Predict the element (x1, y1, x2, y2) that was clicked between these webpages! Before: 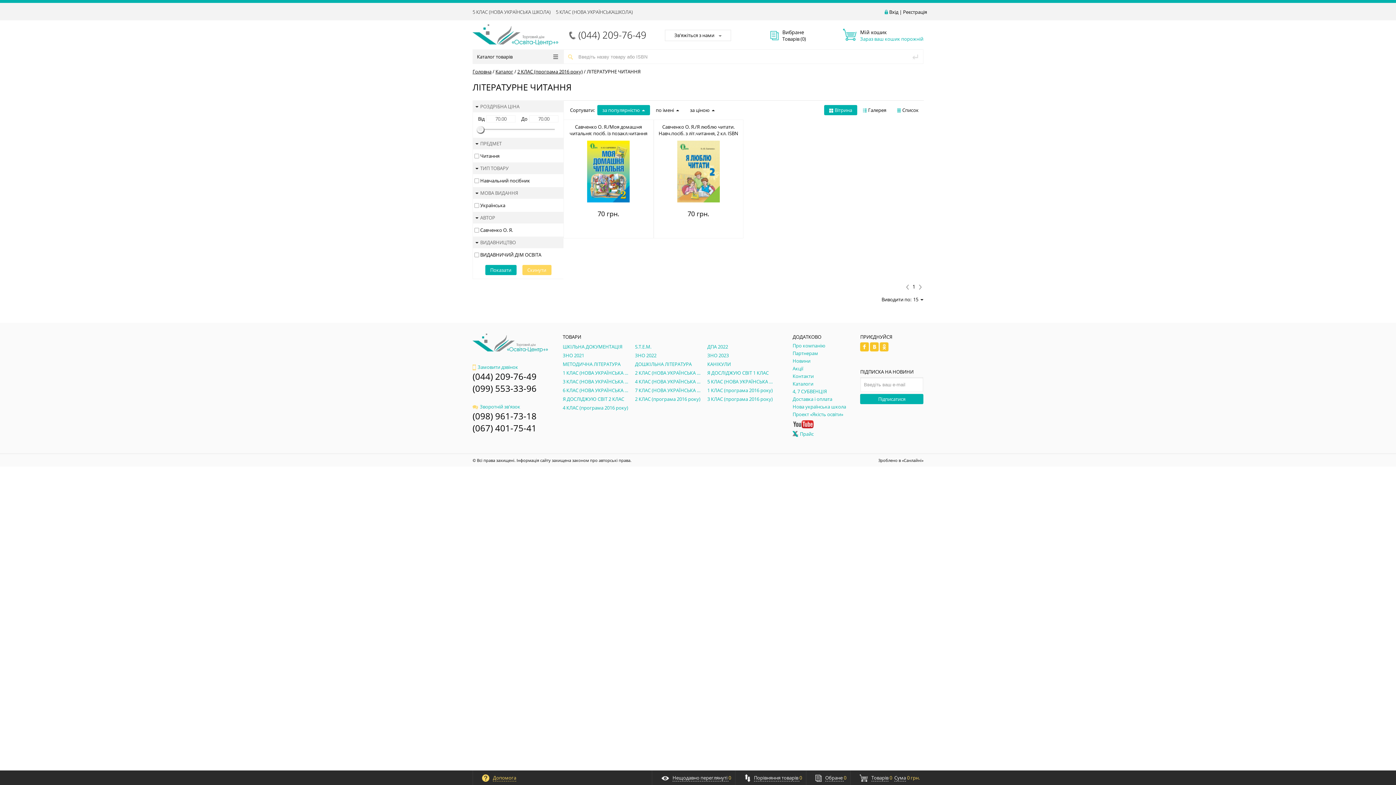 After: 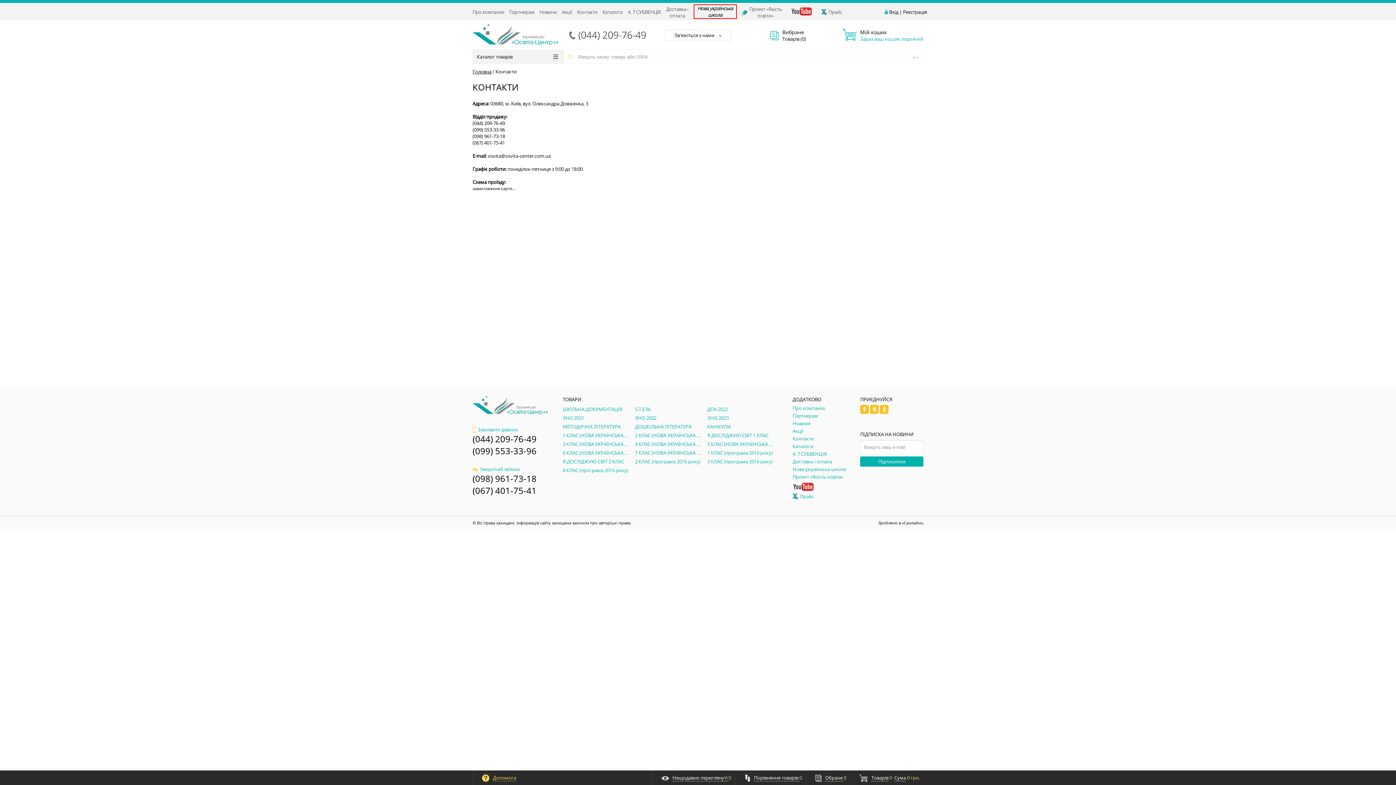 Action: label: Контакти bbox: (792, 373, 813, 379)